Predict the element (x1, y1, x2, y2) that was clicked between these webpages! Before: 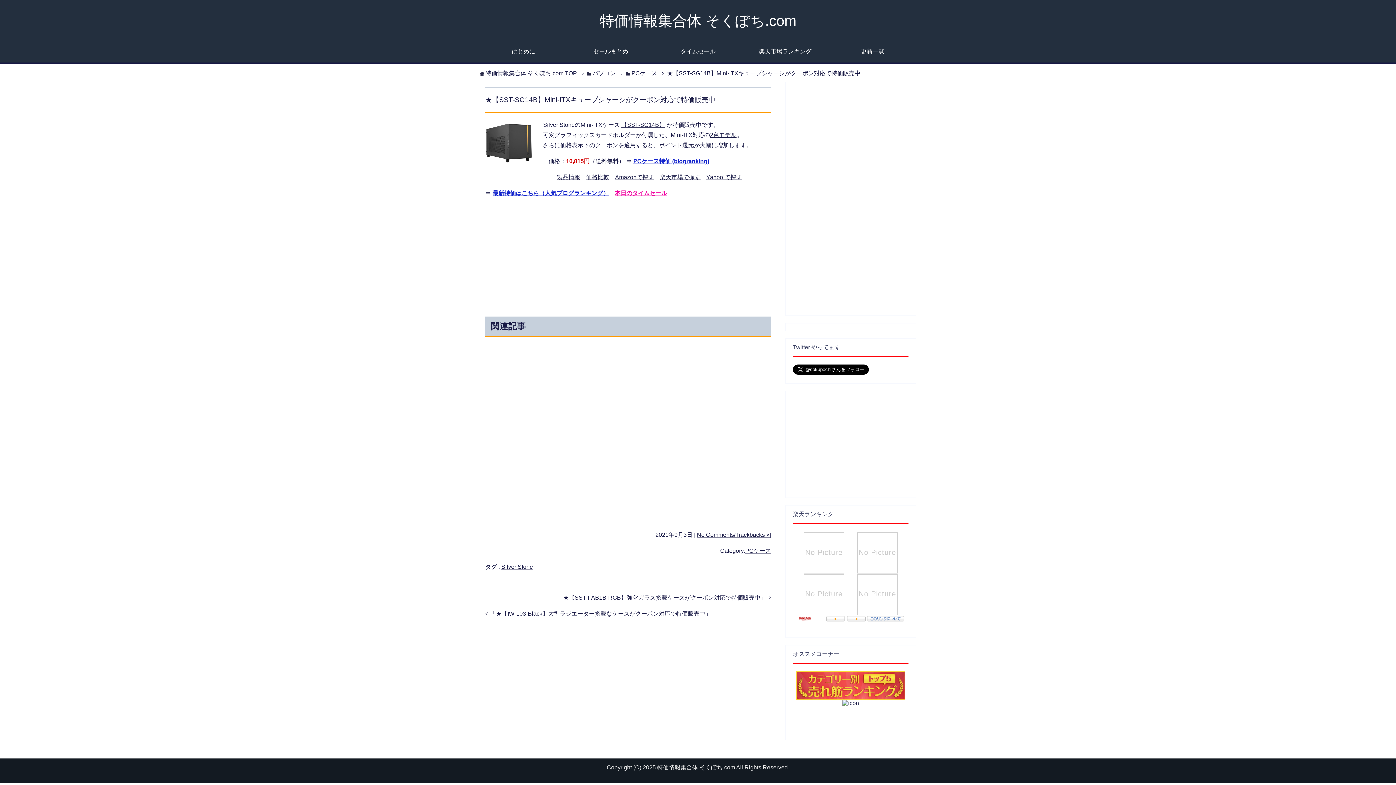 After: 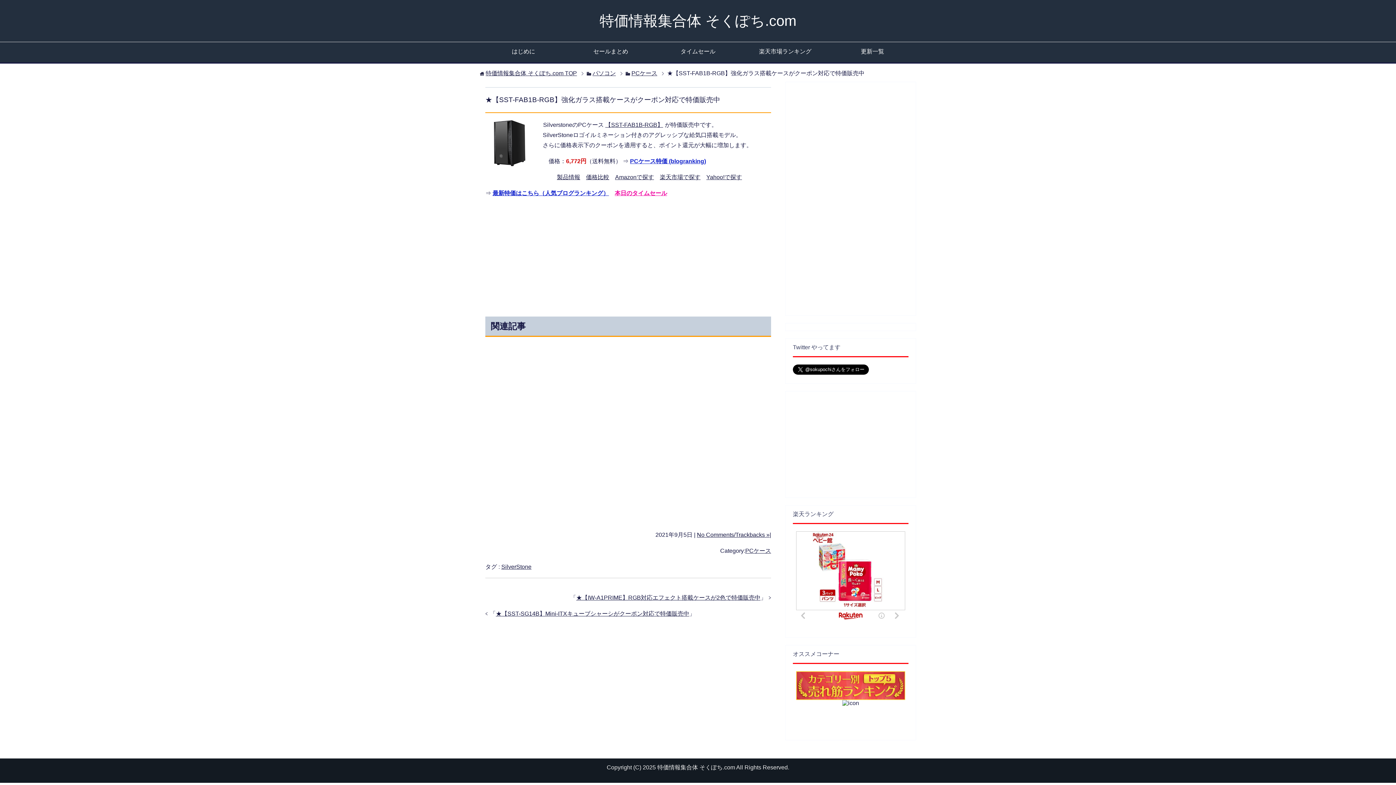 Action: label: ★【SST-FAB1B-RGB】強化ガラス搭載ケースがクーポン対応で特価販売中 bbox: (563, 594, 760, 601)